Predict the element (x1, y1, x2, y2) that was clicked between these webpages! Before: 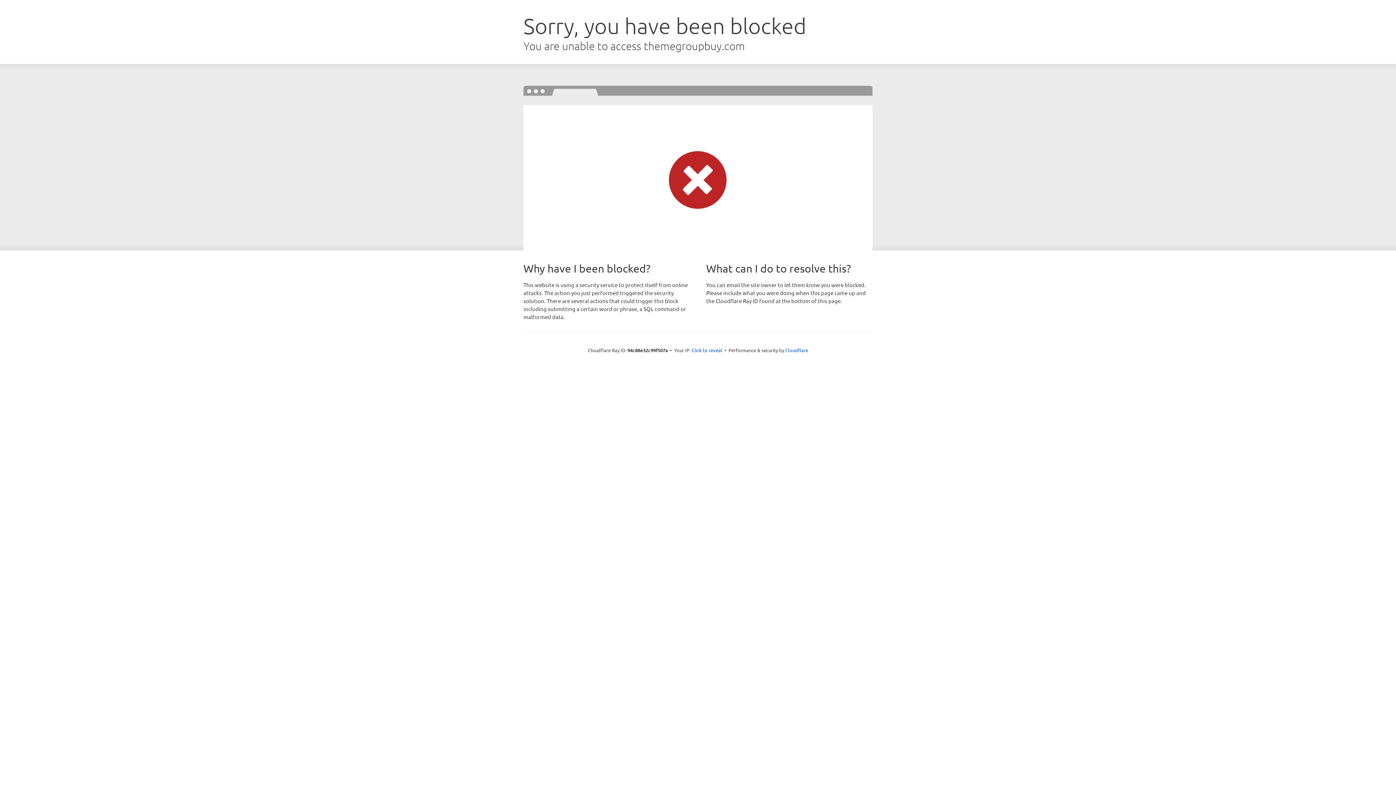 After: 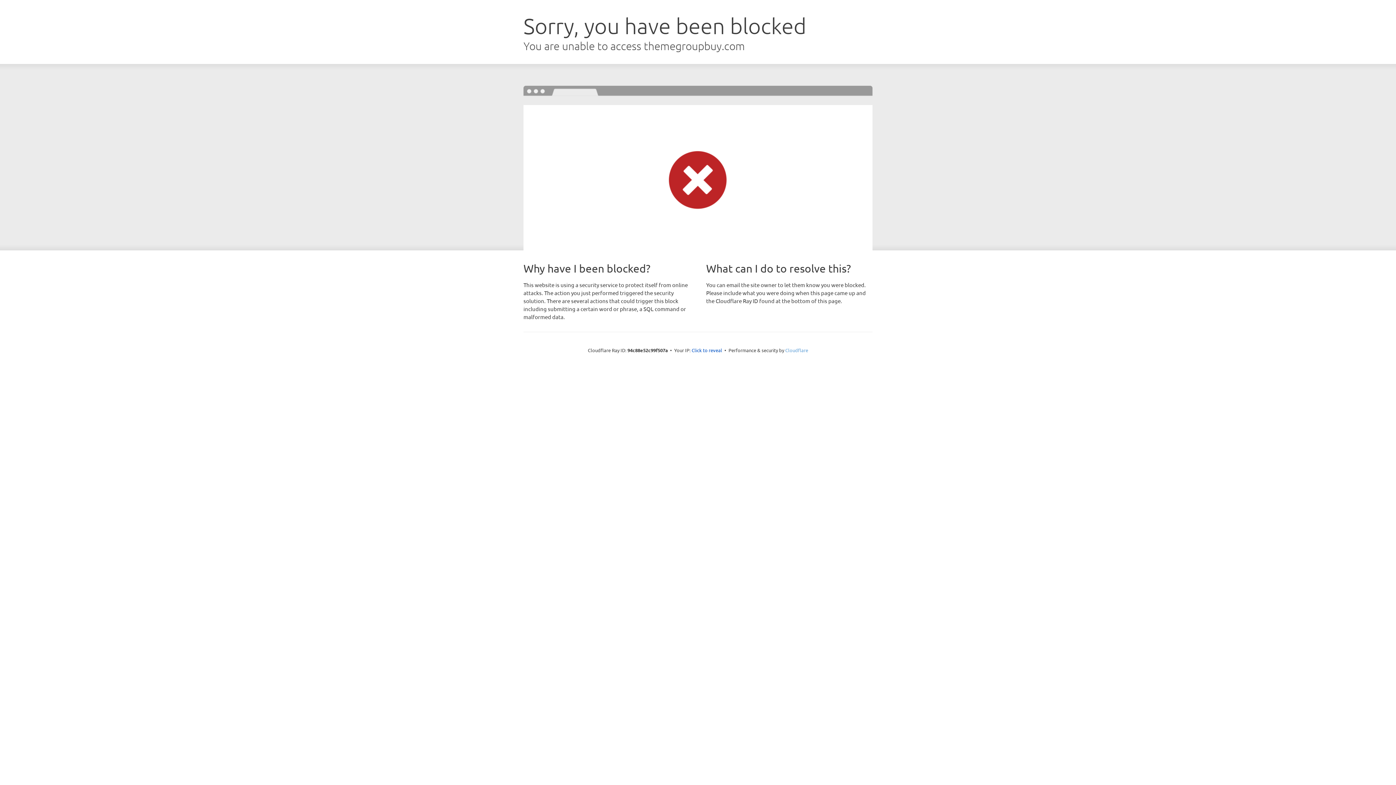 Action: label: Cloudflare bbox: (785, 347, 808, 353)